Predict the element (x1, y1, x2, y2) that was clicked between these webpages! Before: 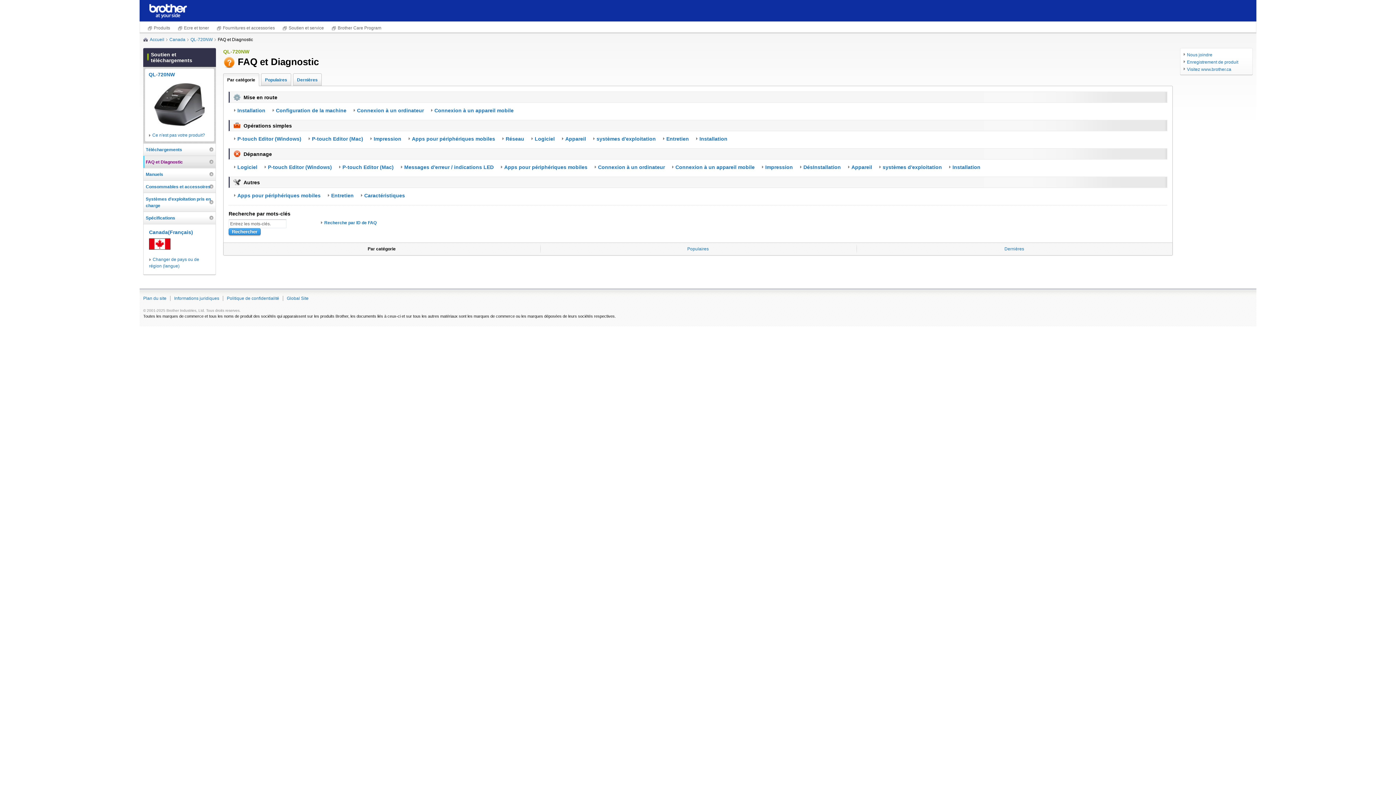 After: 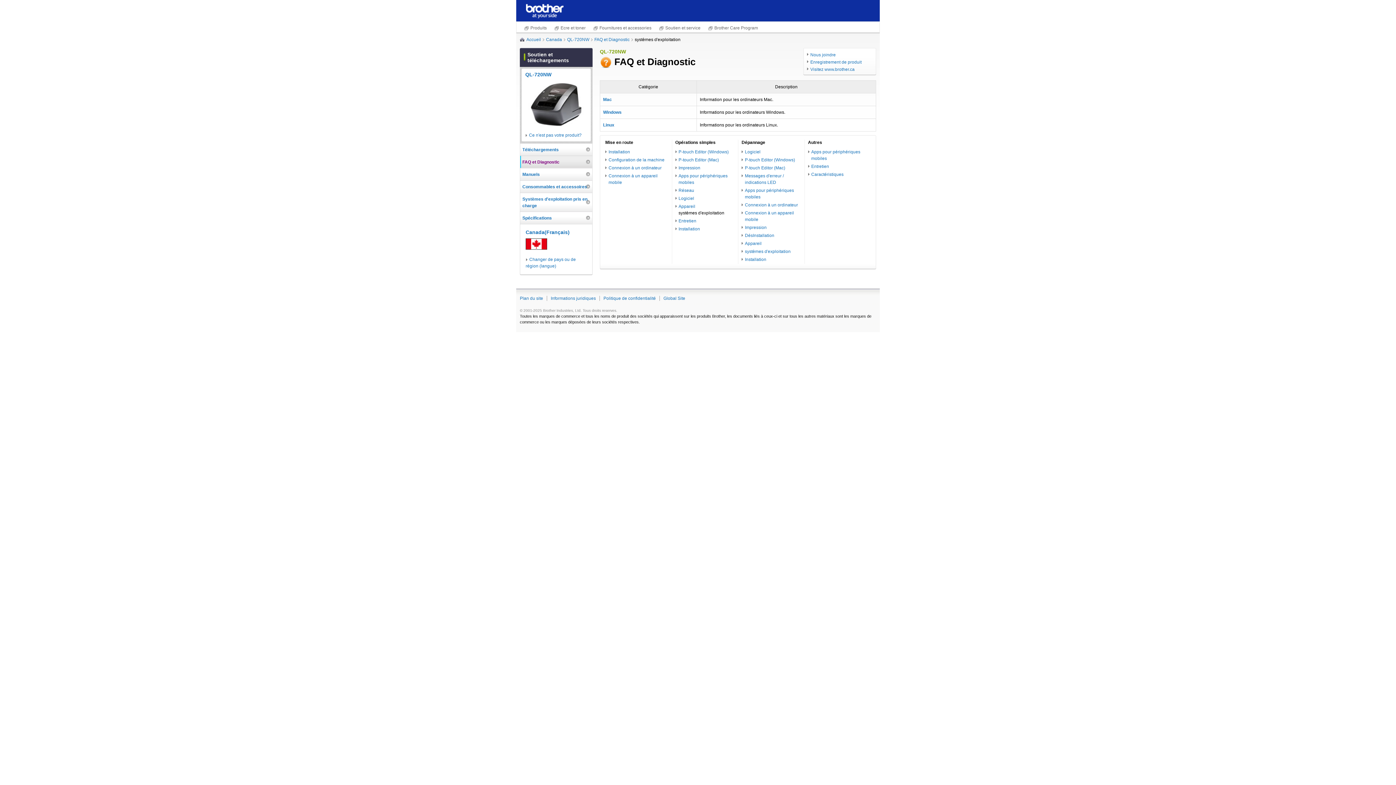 Action: label: systèmes d'exploitation bbox: (593, 135, 656, 142)